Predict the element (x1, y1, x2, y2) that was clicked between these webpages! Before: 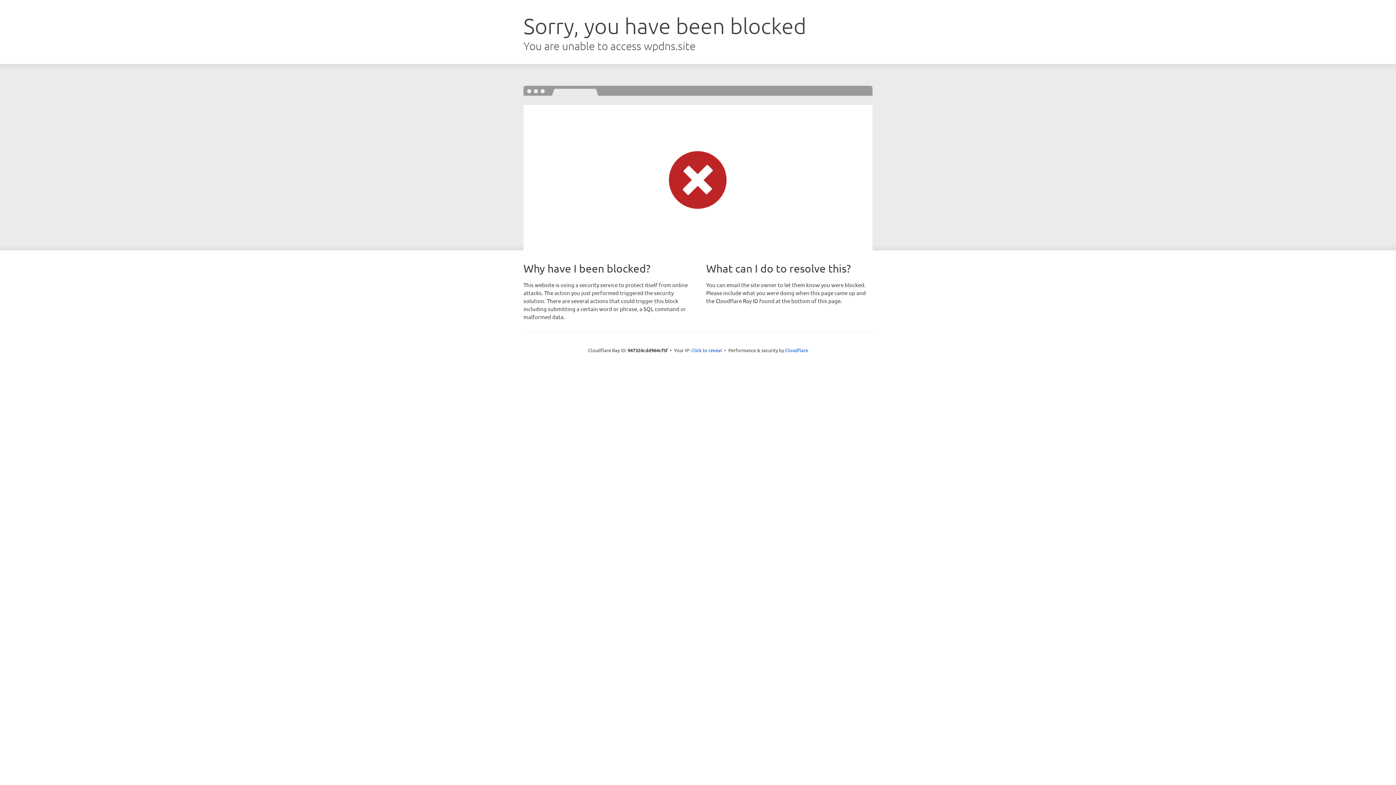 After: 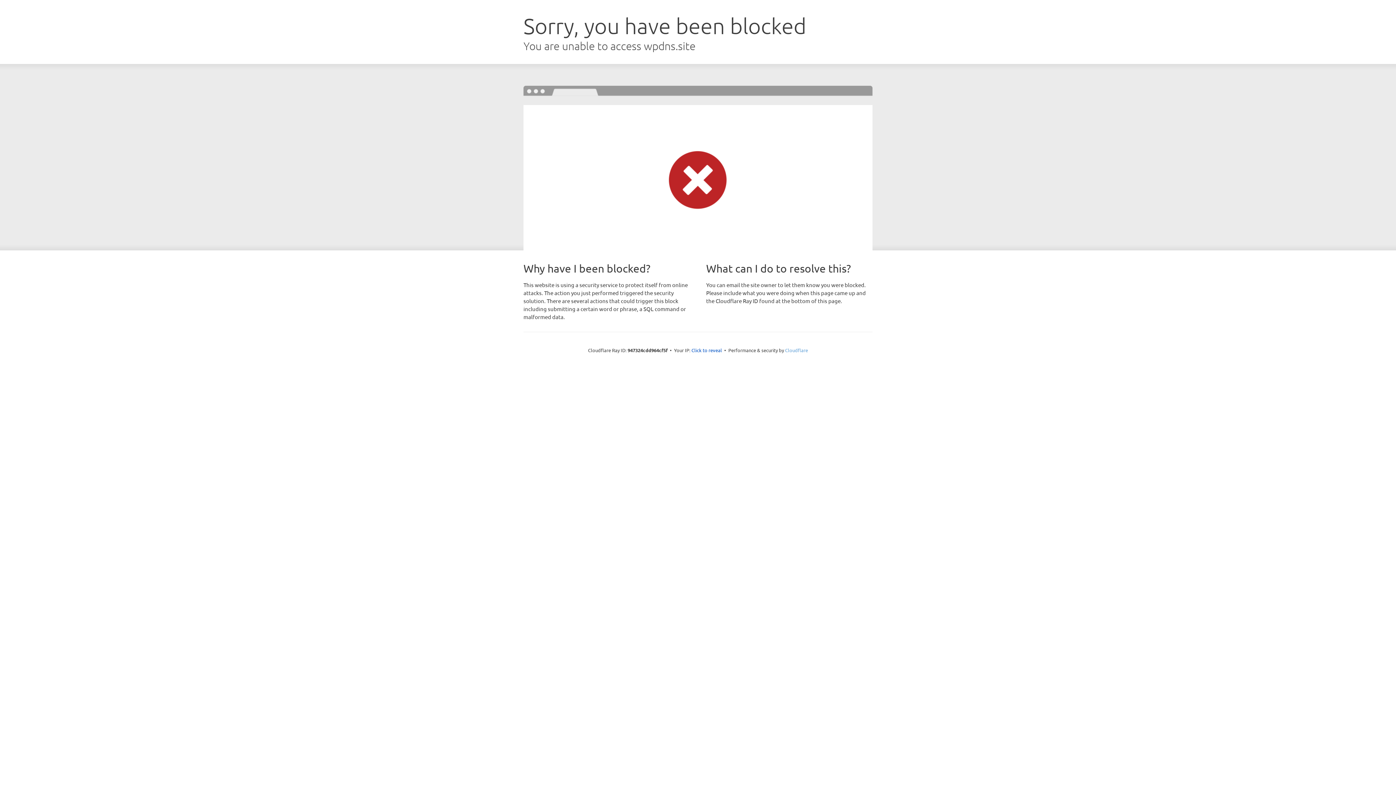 Action: bbox: (785, 347, 808, 353) label: Cloudflare